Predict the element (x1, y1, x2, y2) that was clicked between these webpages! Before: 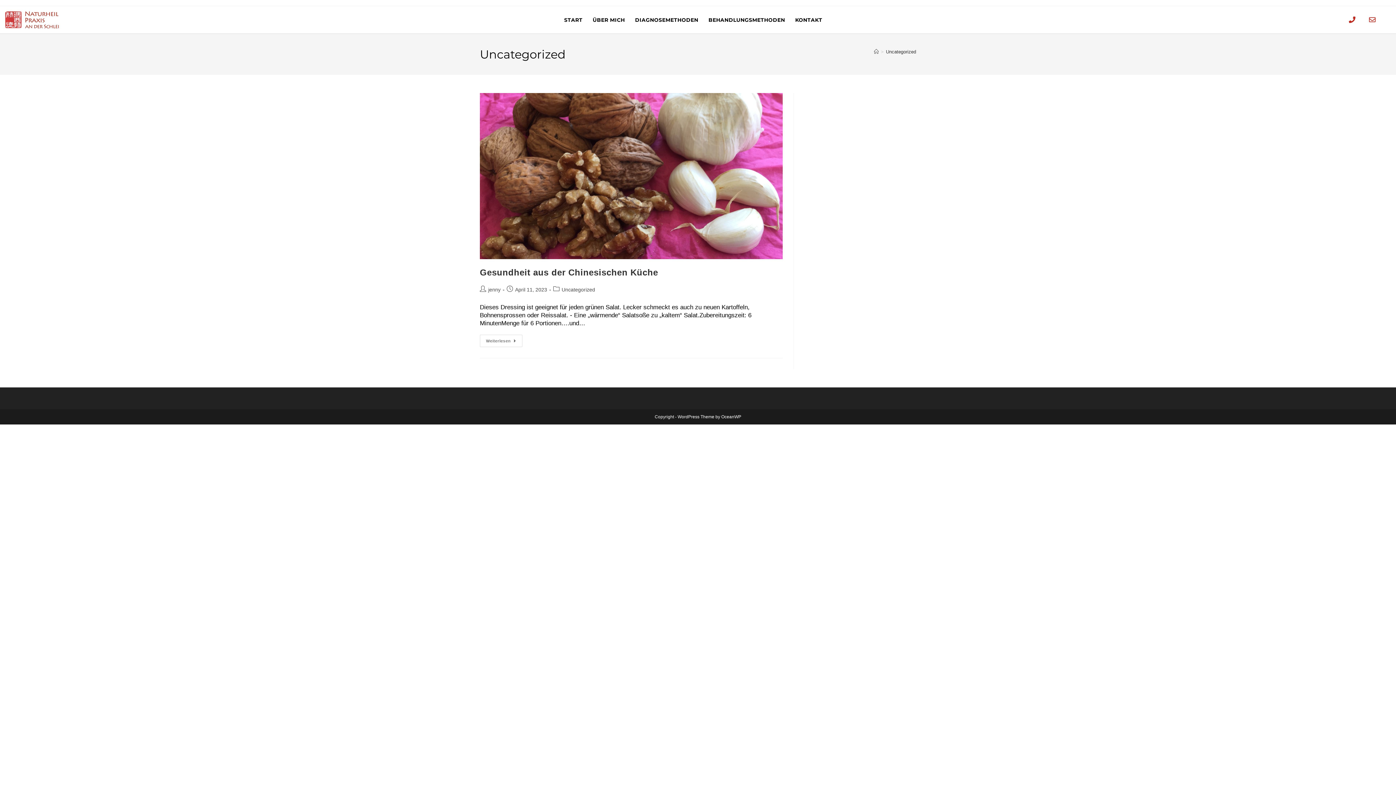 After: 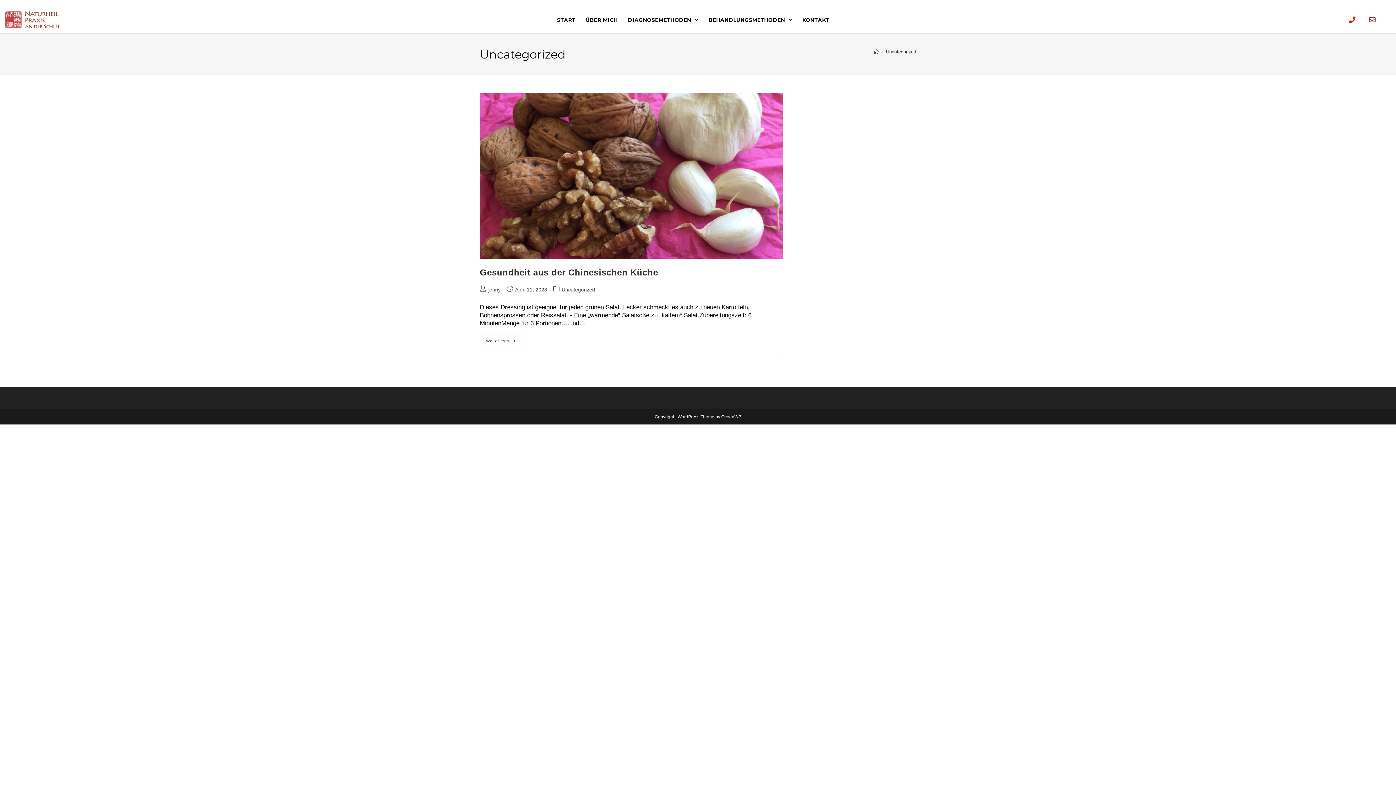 Action: label: Uncategorized bbox: (886, 48, 916, 54)